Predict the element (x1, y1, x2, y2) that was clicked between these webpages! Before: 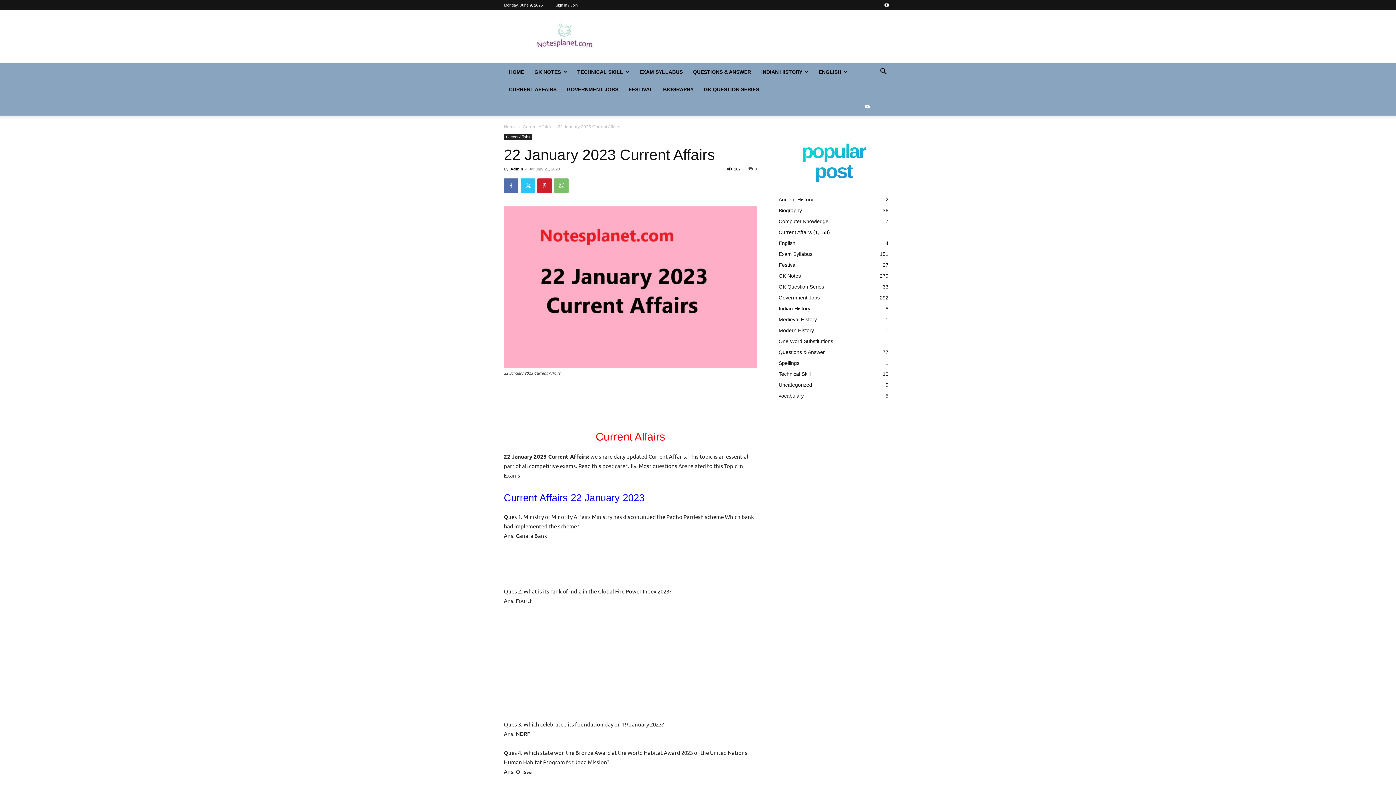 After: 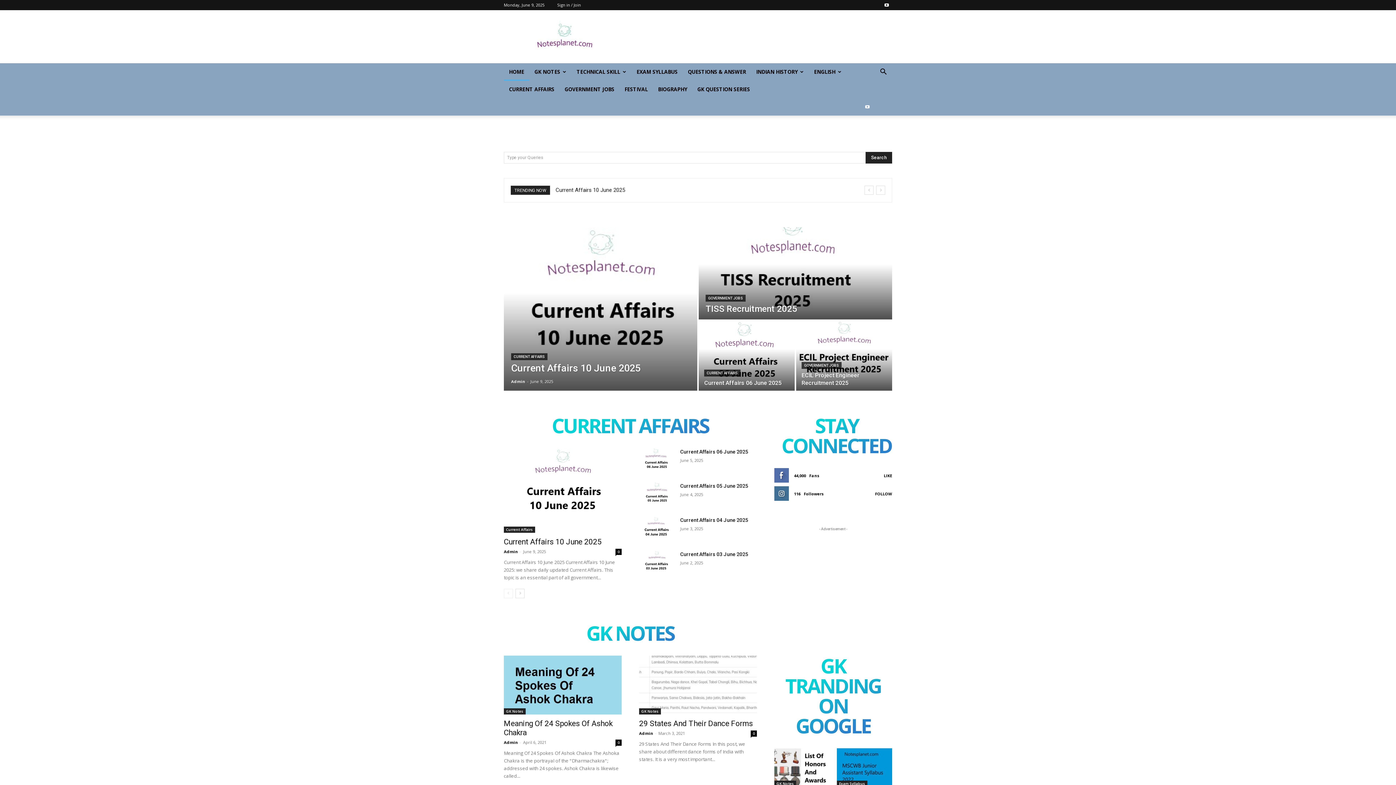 Action: label: Home bbox: (504, 124, 516, 129)